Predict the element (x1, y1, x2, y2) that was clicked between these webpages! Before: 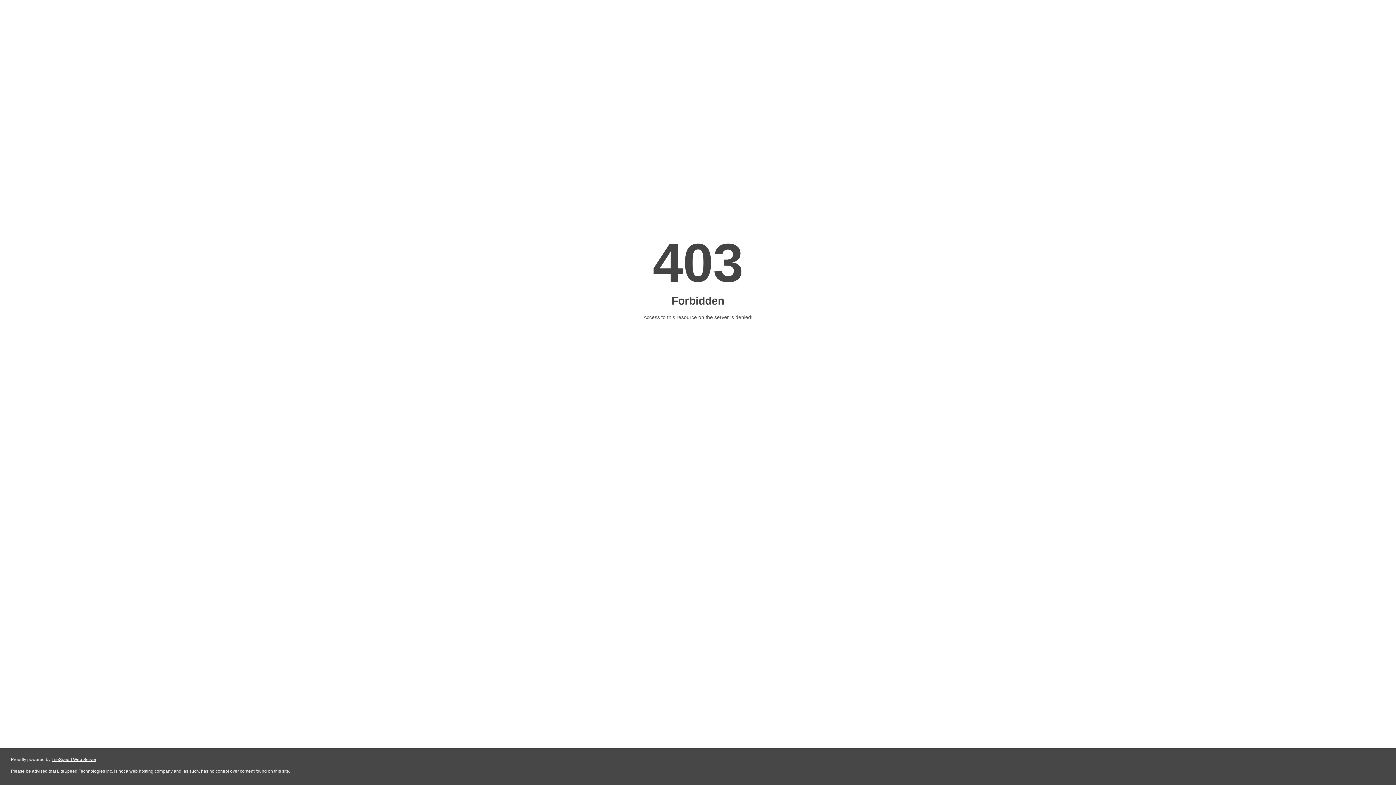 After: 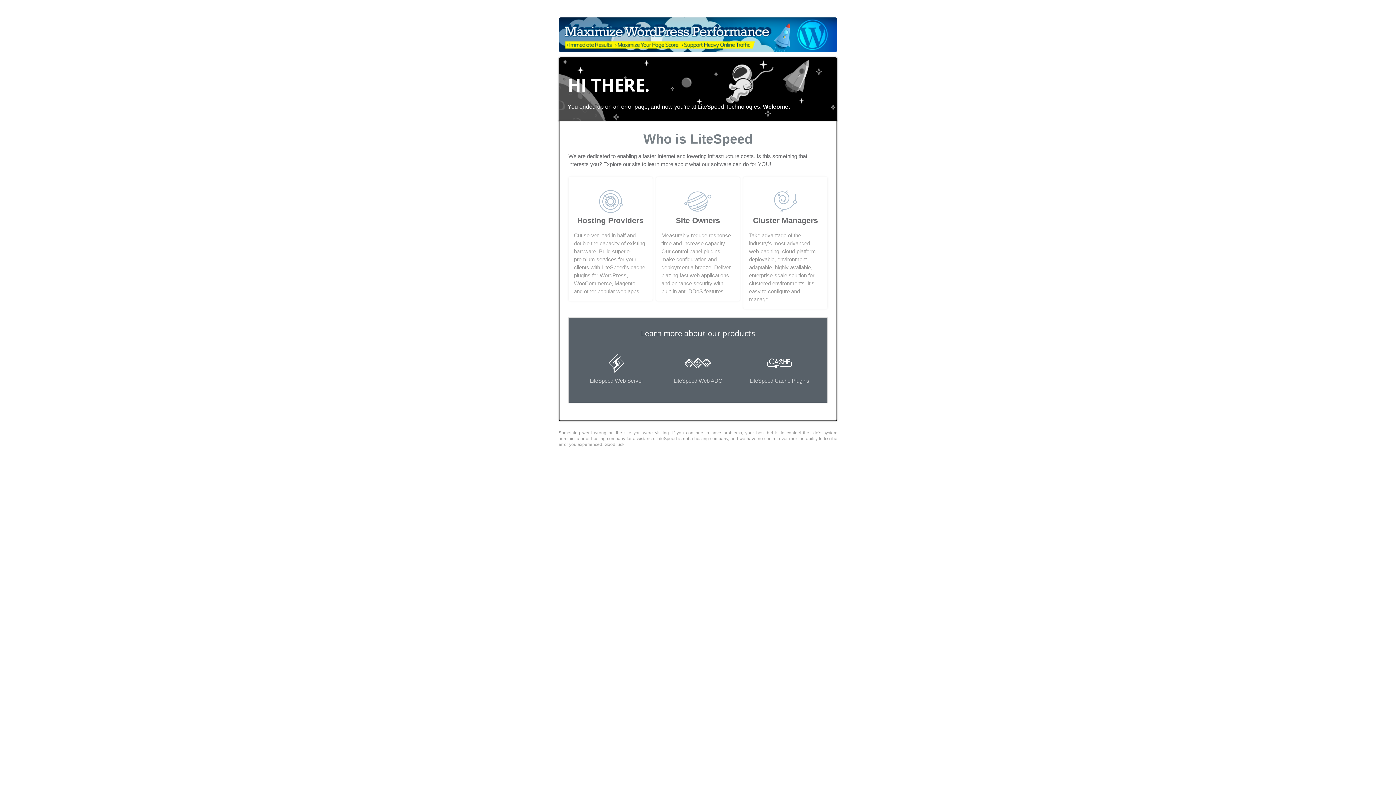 Action: bbox: (51, 757, 96, 762) label: LiteSpeed Web Server